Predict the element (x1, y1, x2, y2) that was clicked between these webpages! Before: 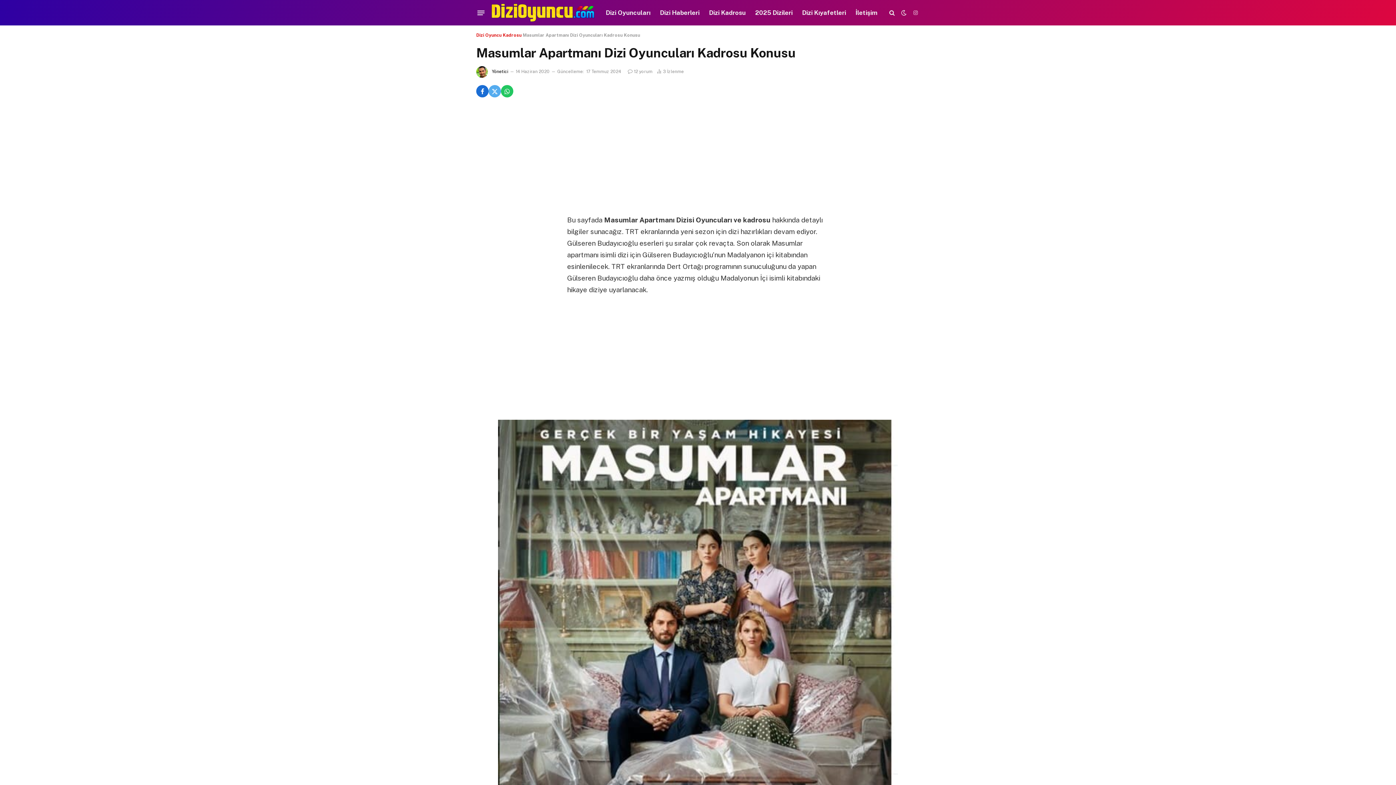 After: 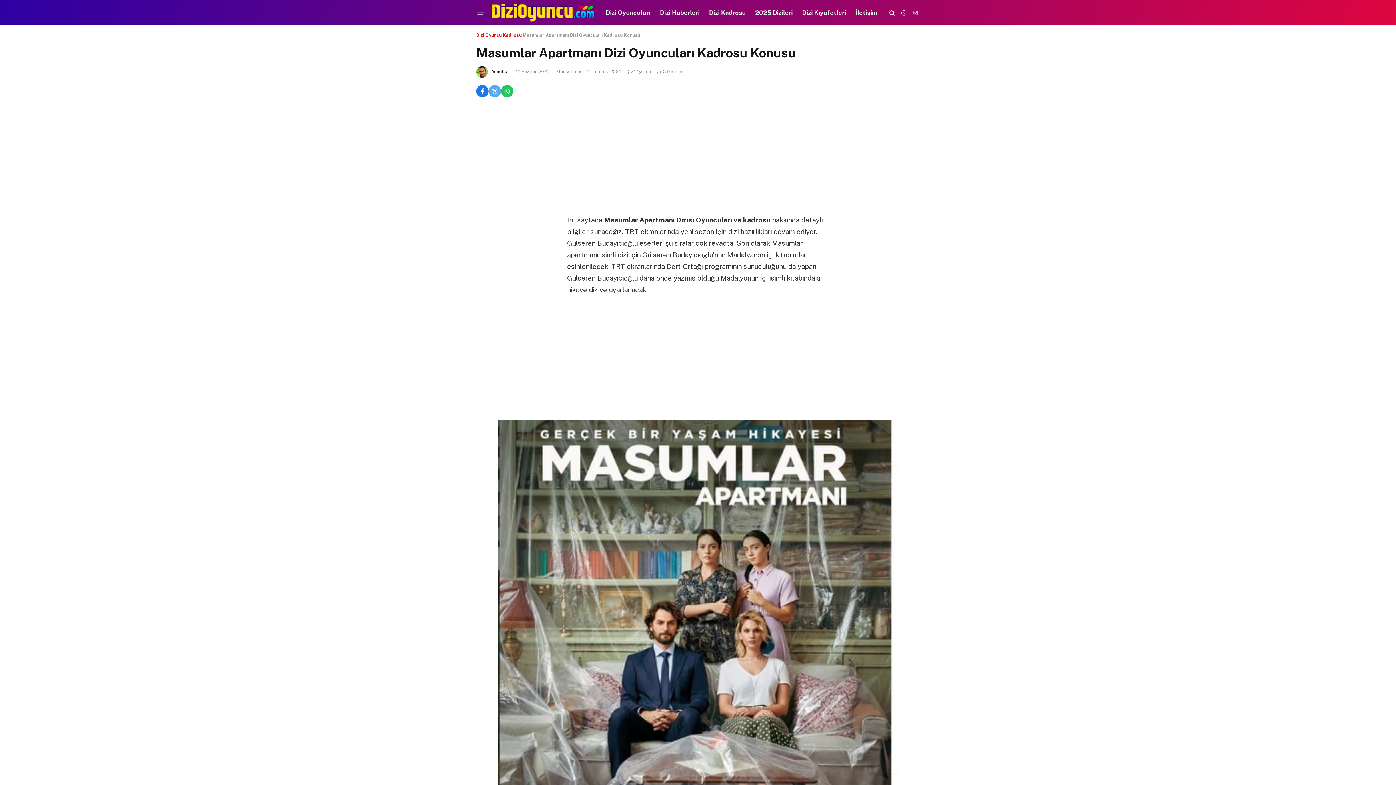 Action: bbox: (476, 85, 488, 97)